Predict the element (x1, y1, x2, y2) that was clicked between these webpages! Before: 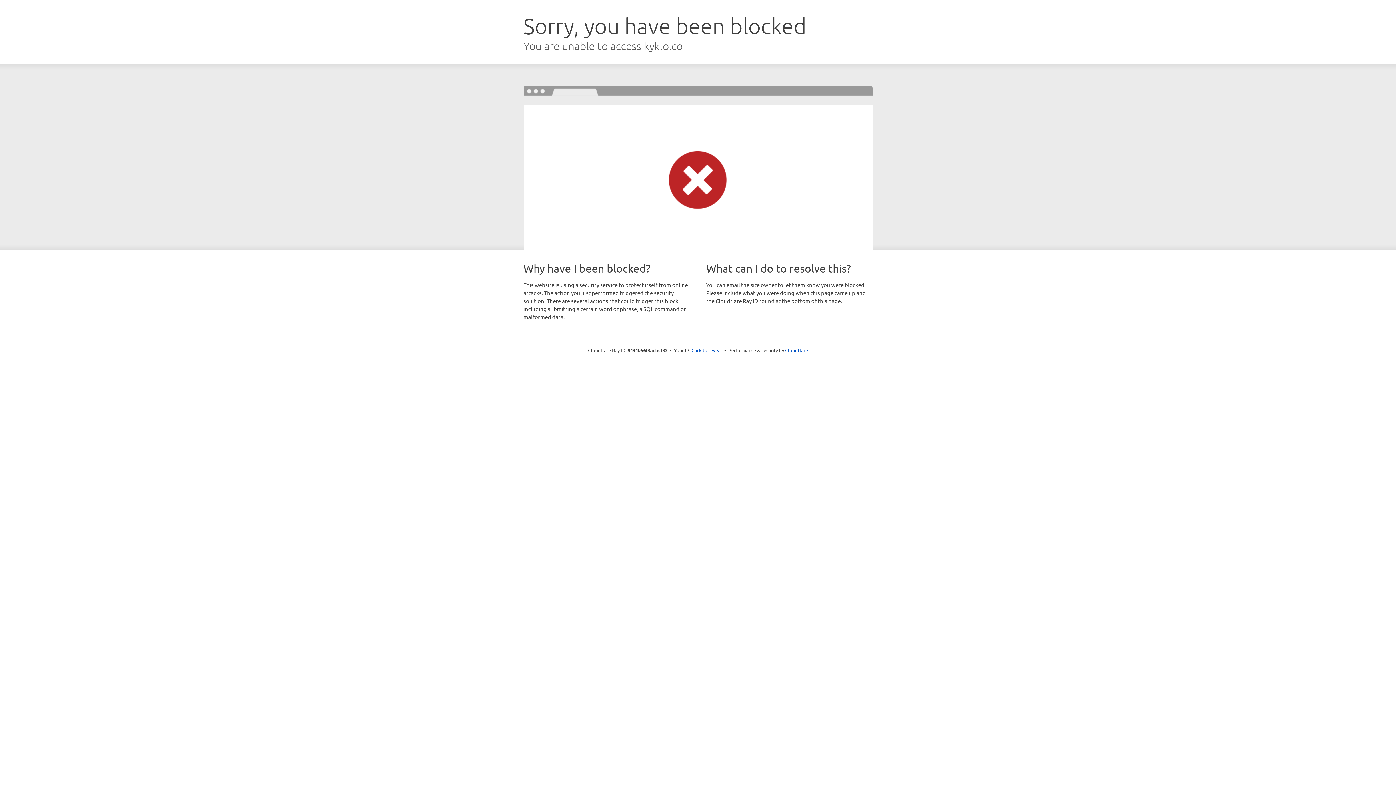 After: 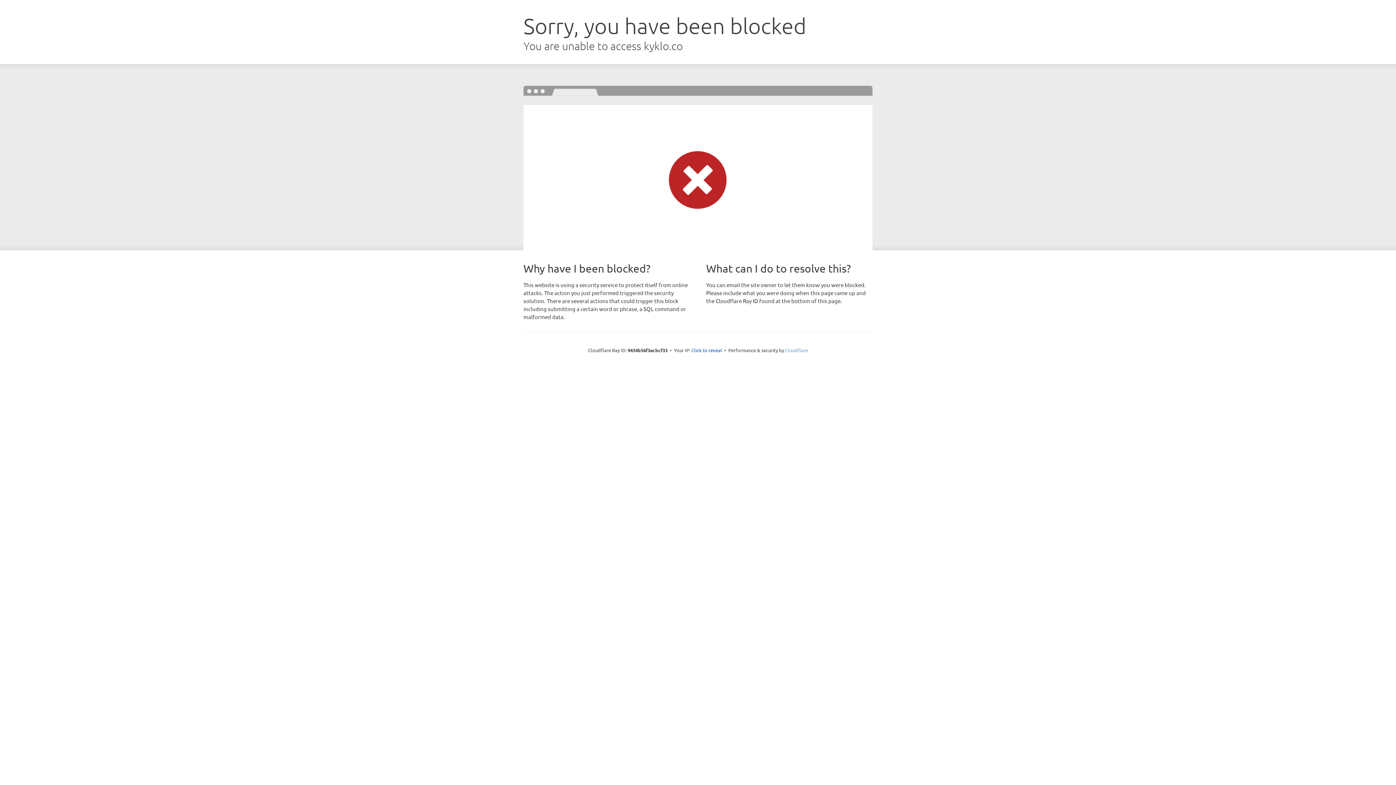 Action: label: Cloudflare bbox: (785, 347, 808, 353)